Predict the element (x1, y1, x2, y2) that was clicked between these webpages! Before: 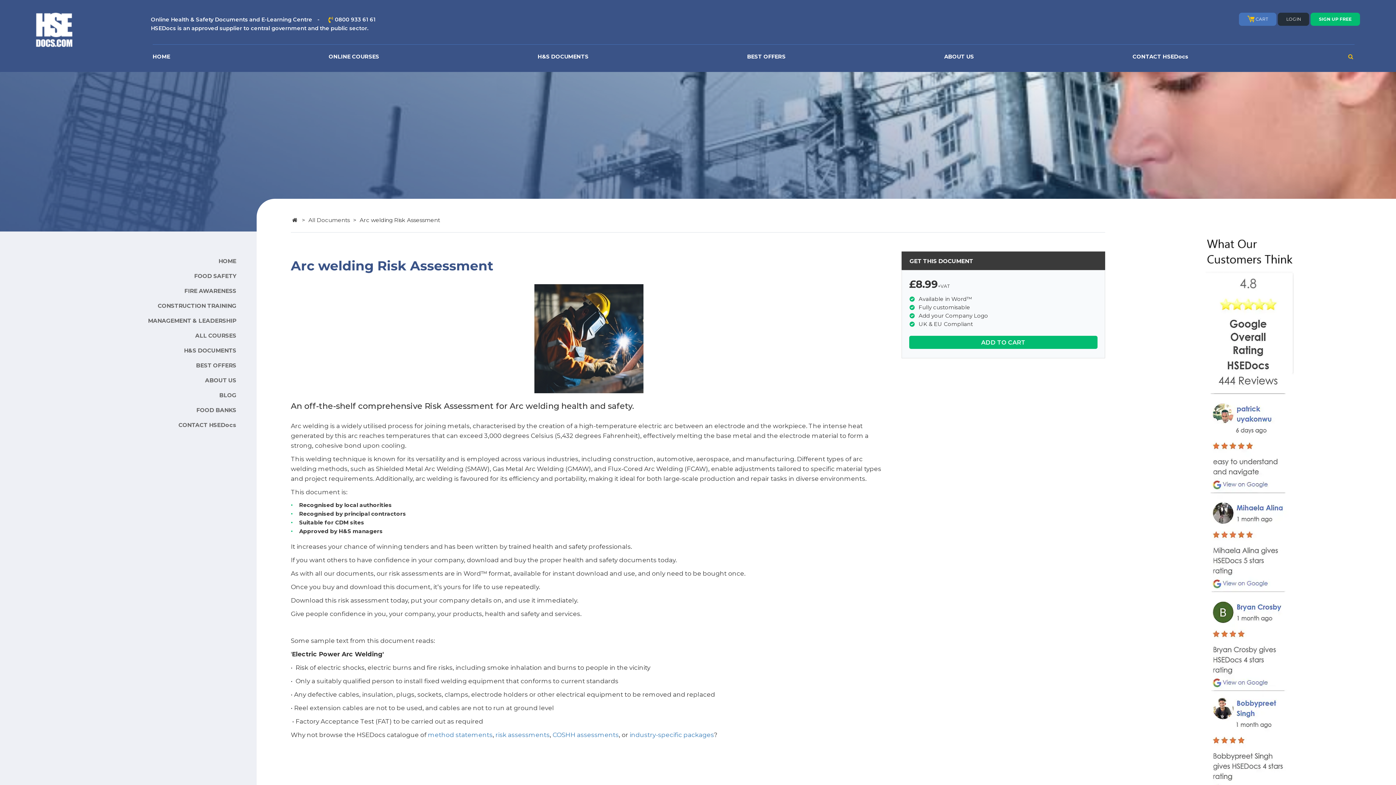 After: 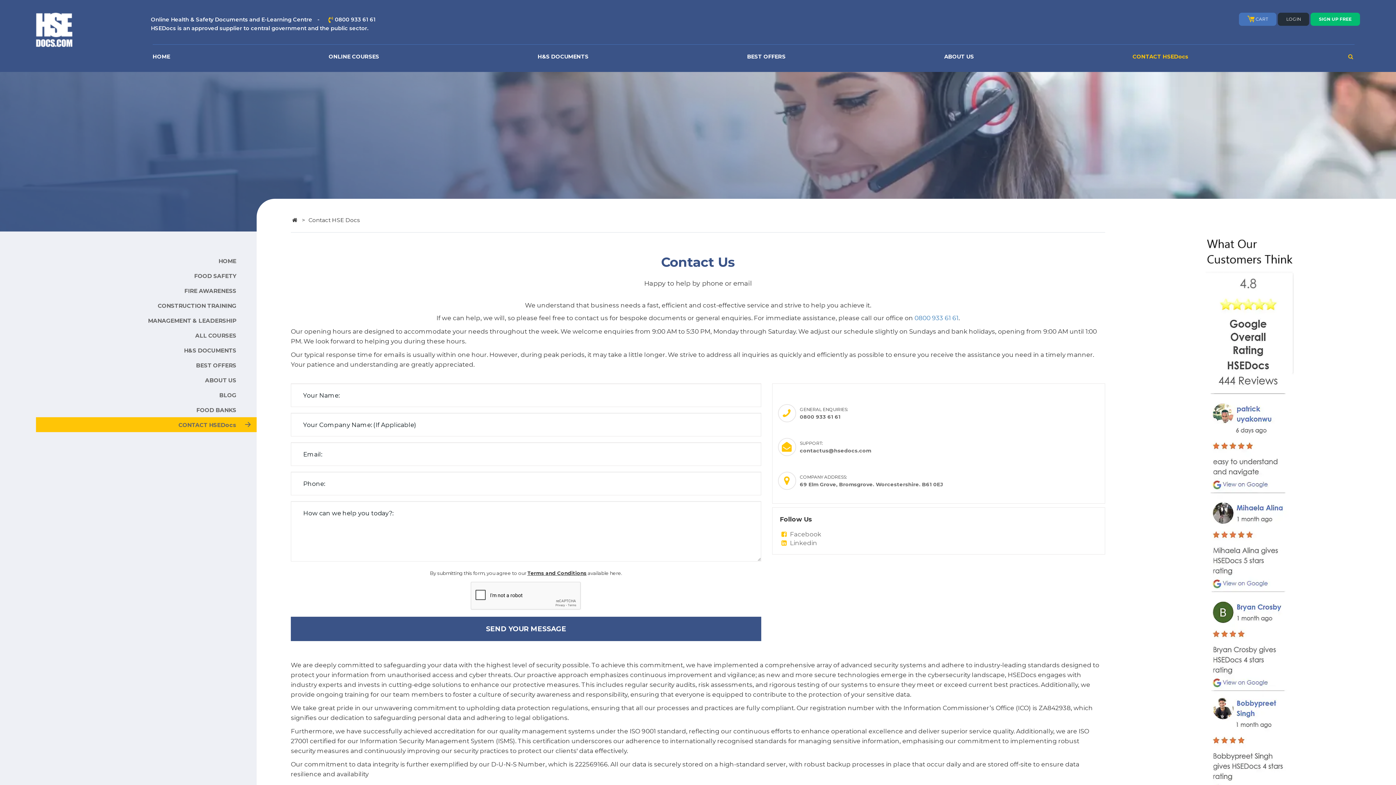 Action: label: CONTACT HSEDocs bbox: (1132, 53, 1188, 60)